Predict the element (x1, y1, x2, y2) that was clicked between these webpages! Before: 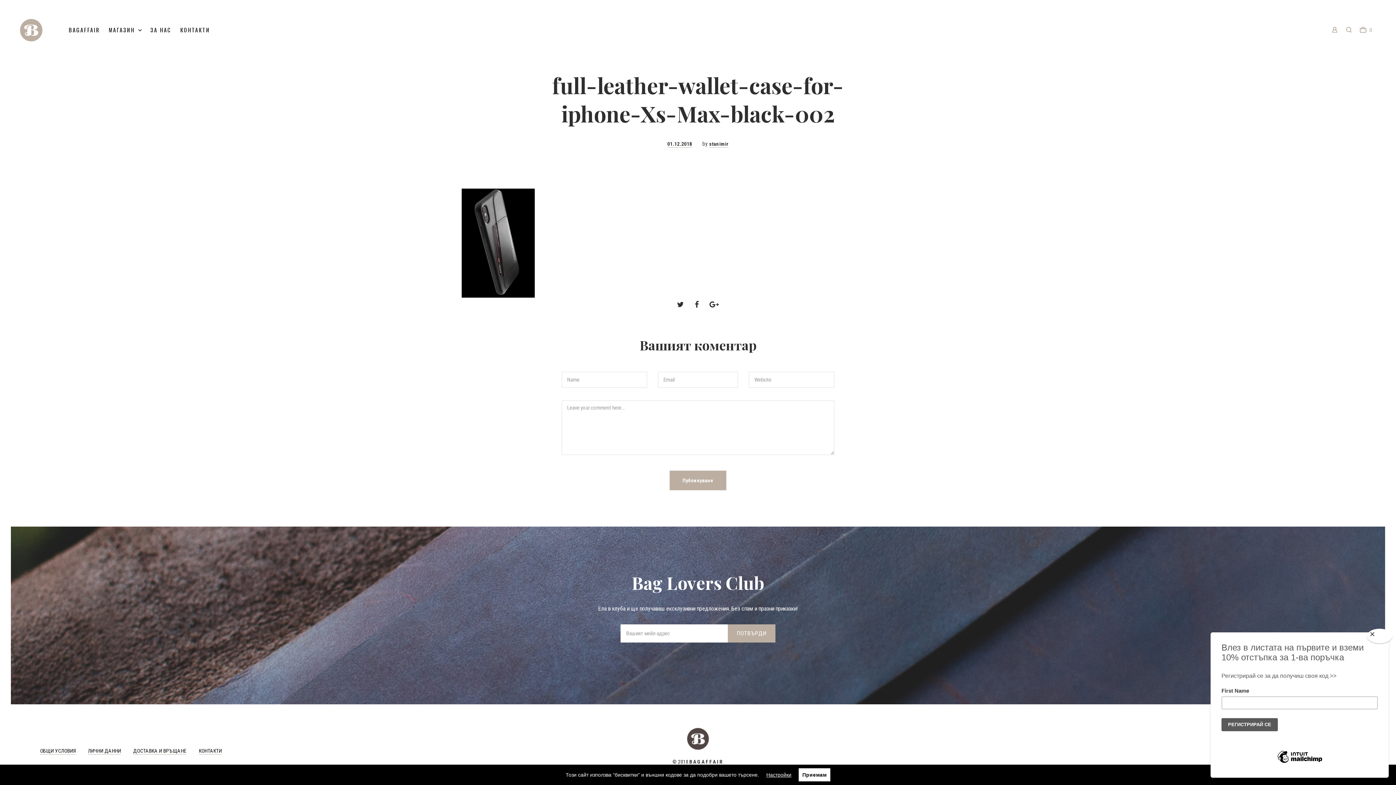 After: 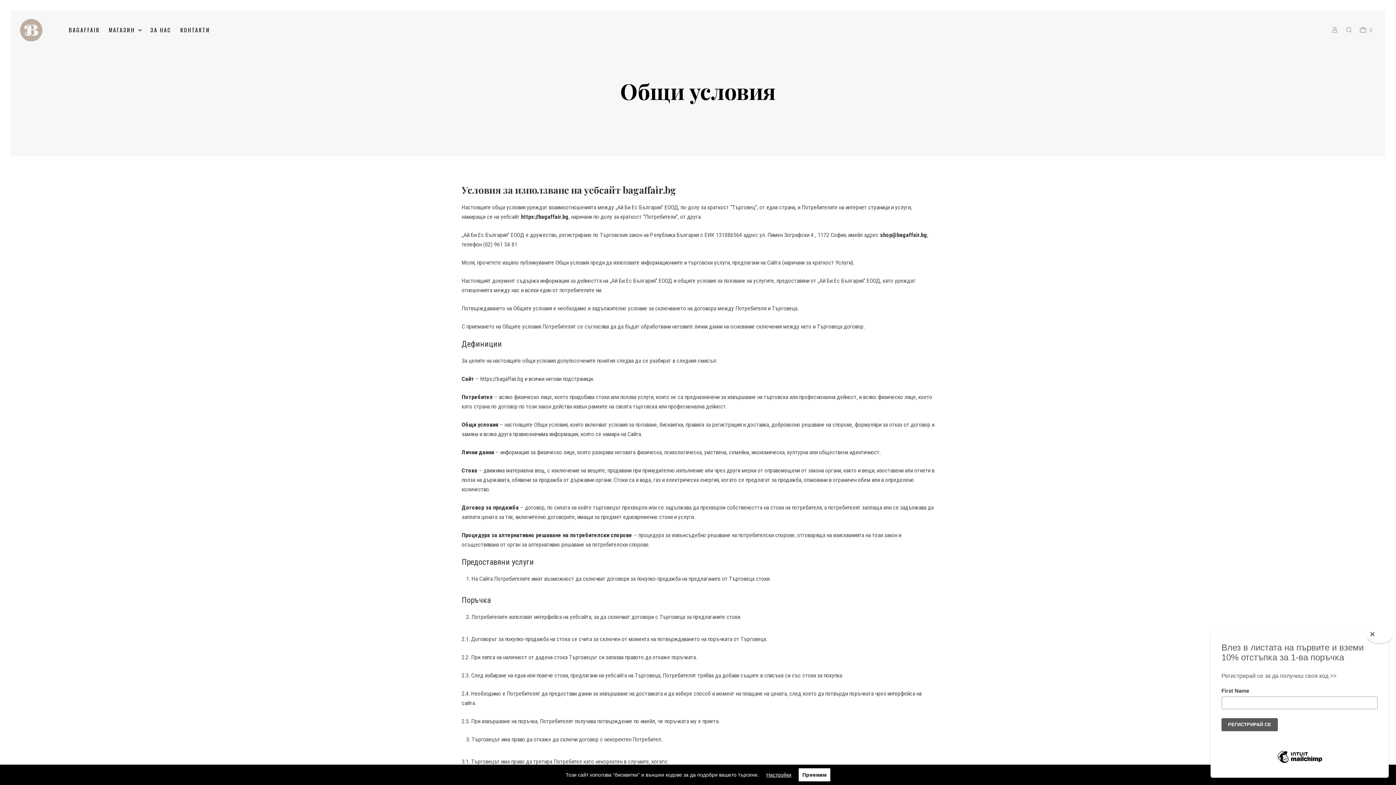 Action: bbox: (40, 748, 75, 754) label: ОБЩИ УСЛОВИЯ